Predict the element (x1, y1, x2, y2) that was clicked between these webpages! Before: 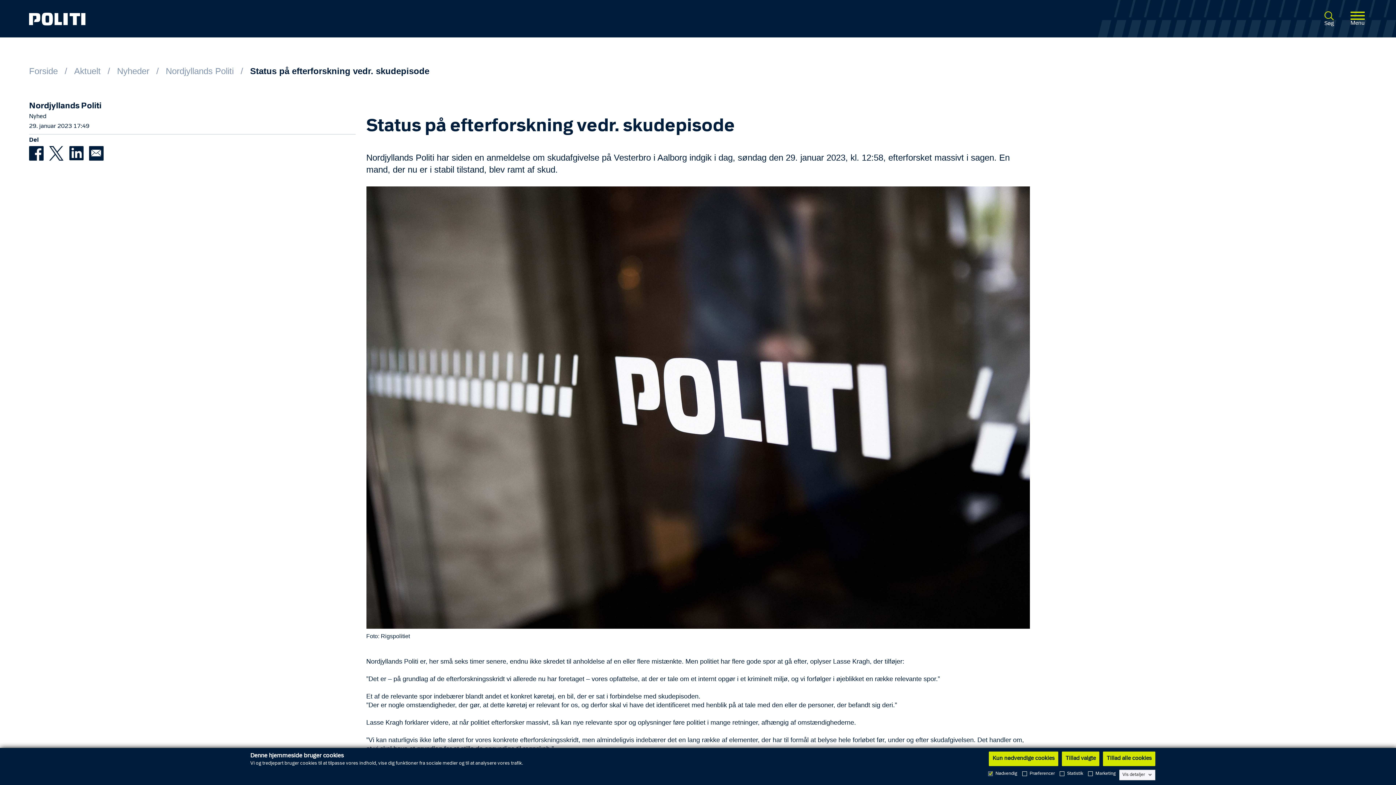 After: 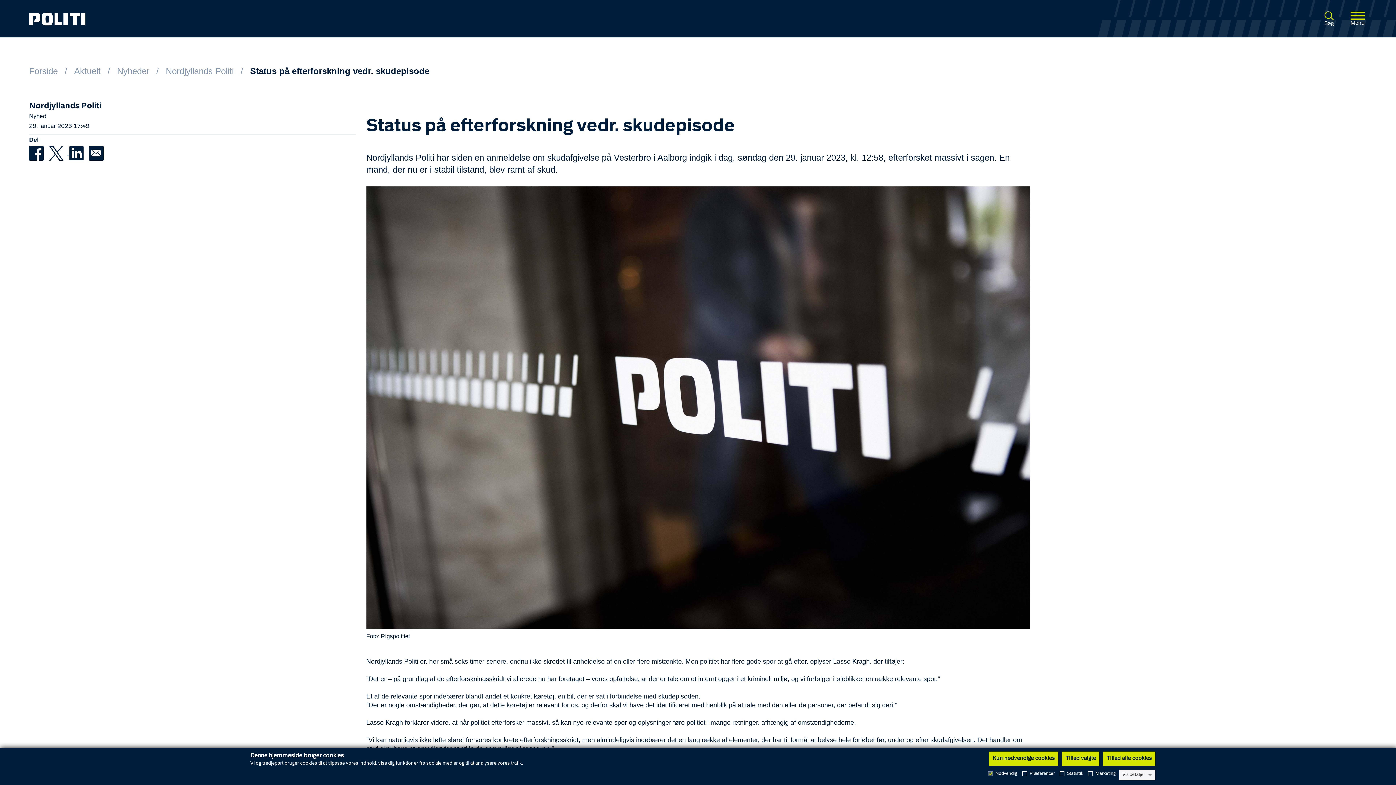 Action: label: Del på Twitter bbox: (49, 149, 69, 156)